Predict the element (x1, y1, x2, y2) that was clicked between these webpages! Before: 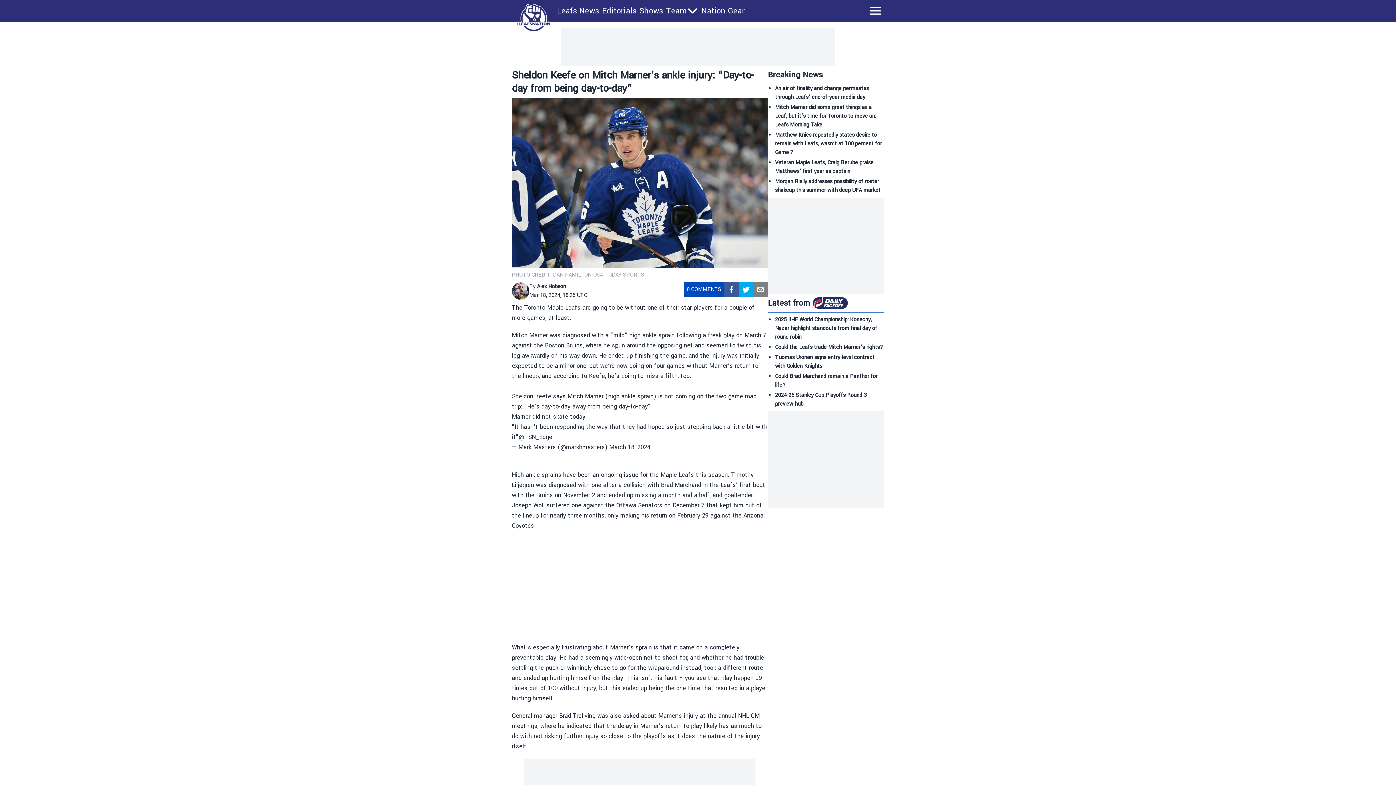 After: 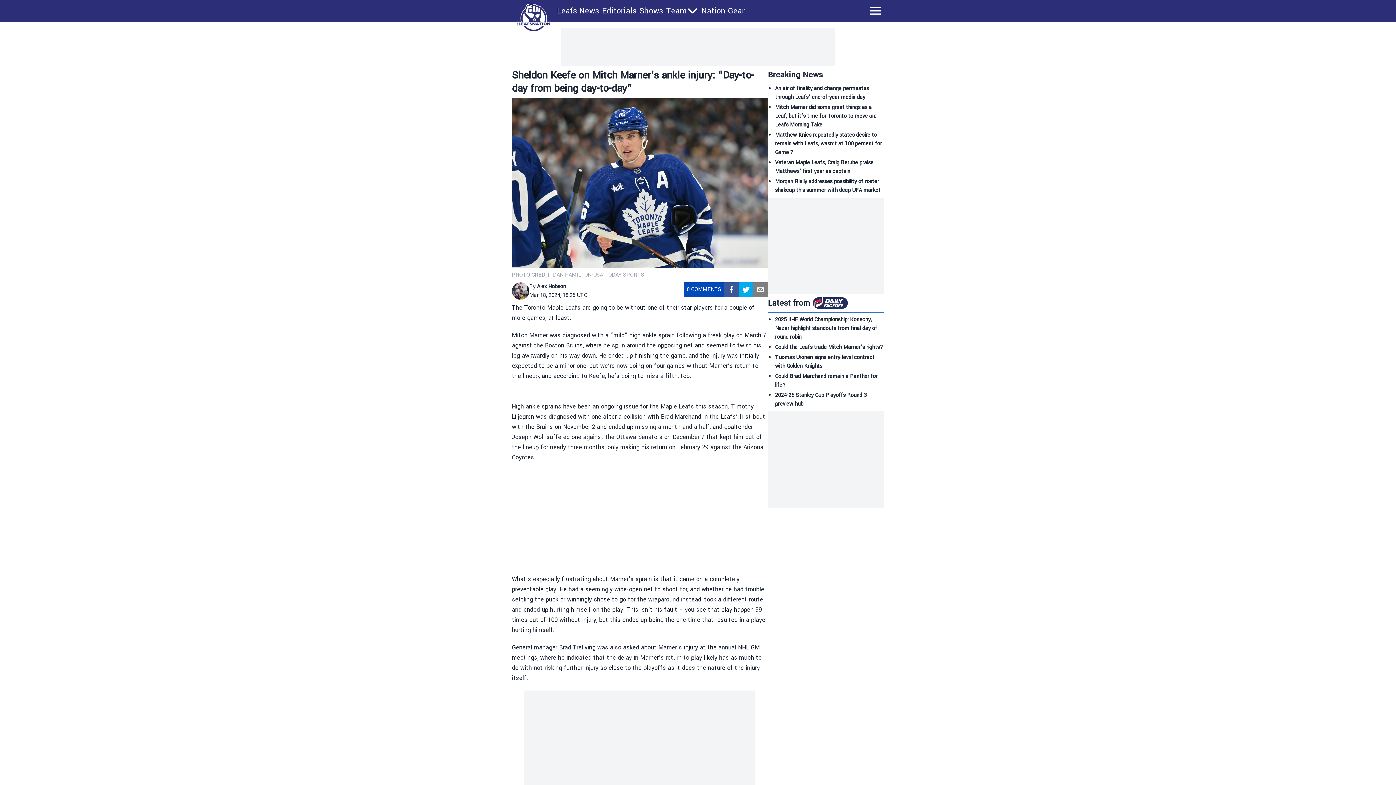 Action: label: email bbox: (753, 282, 768, 297)